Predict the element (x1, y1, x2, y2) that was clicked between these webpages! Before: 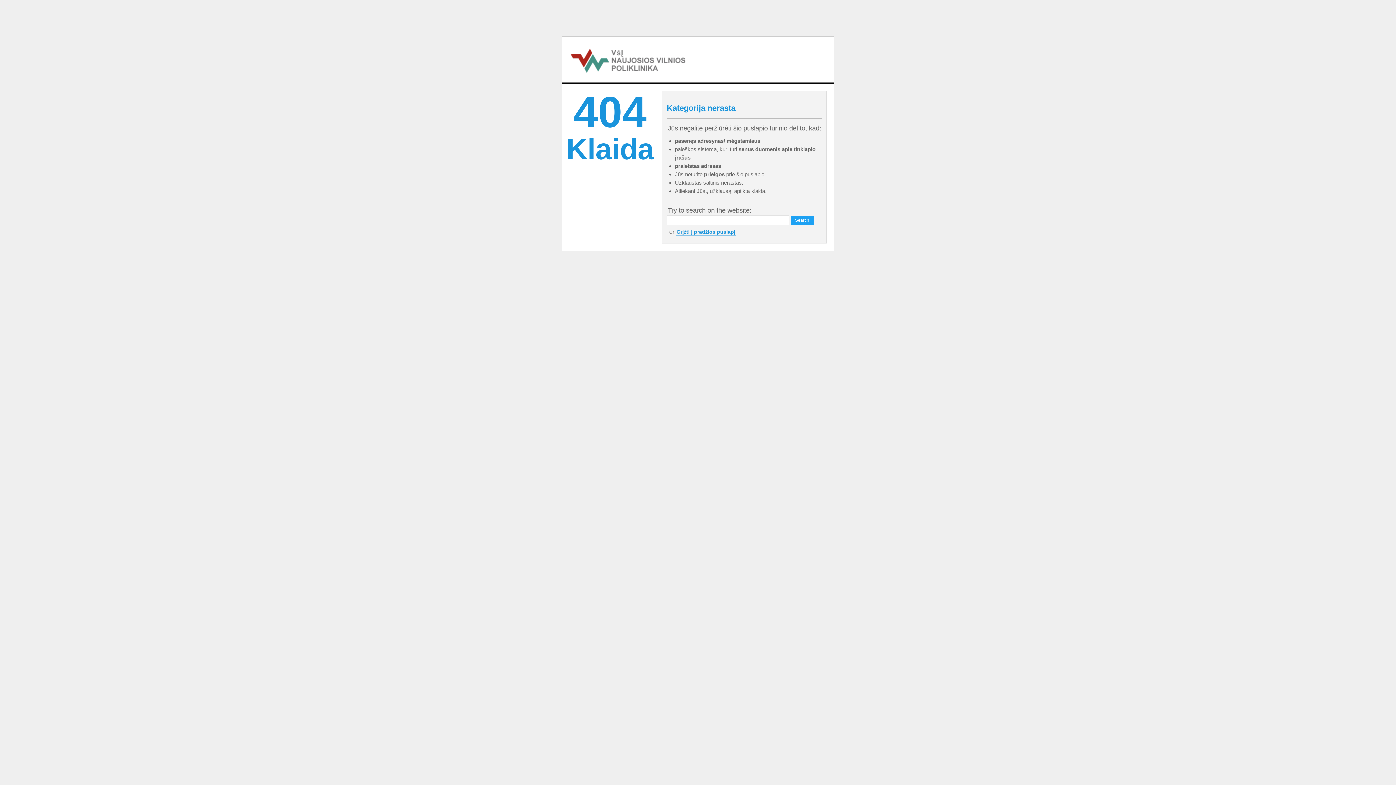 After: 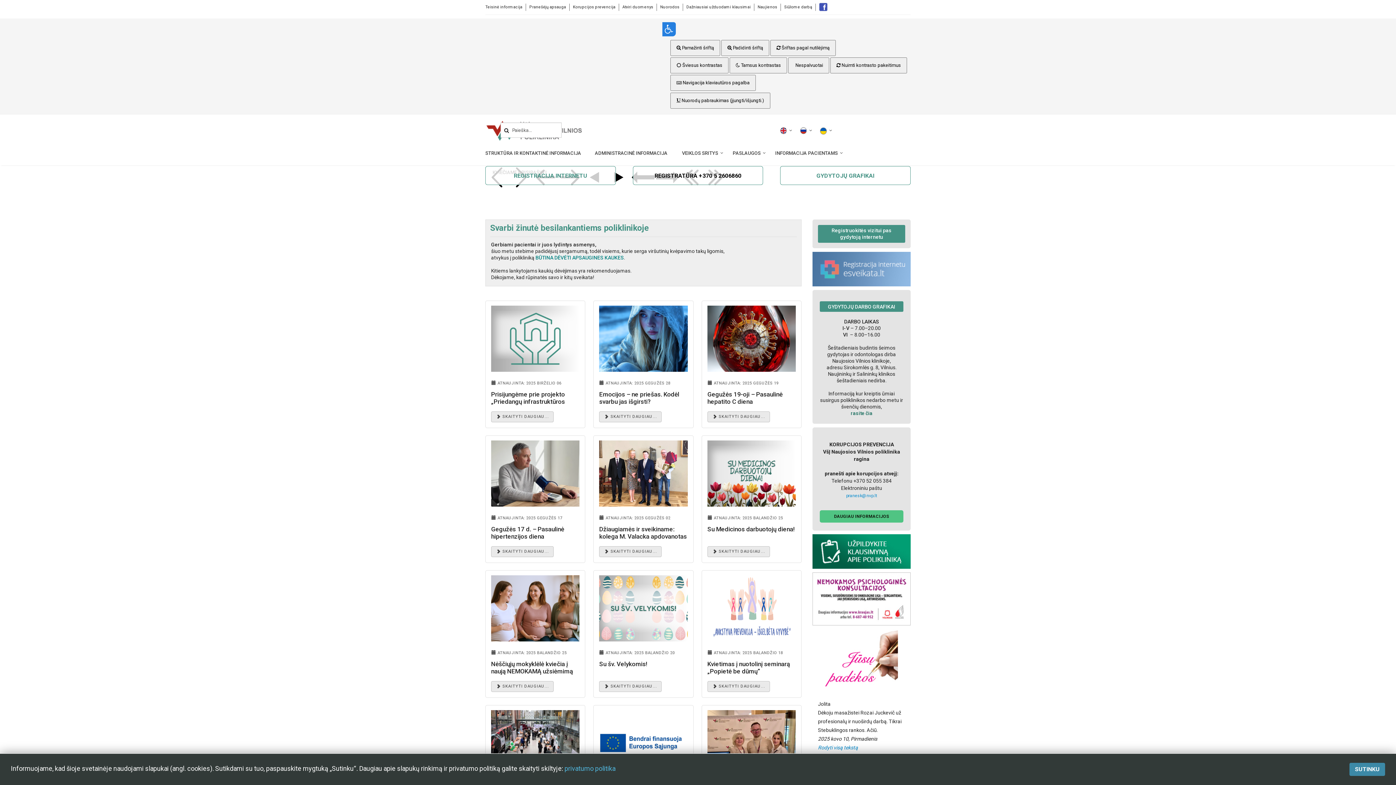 Action: bbox: (562, 36, 693, 82)